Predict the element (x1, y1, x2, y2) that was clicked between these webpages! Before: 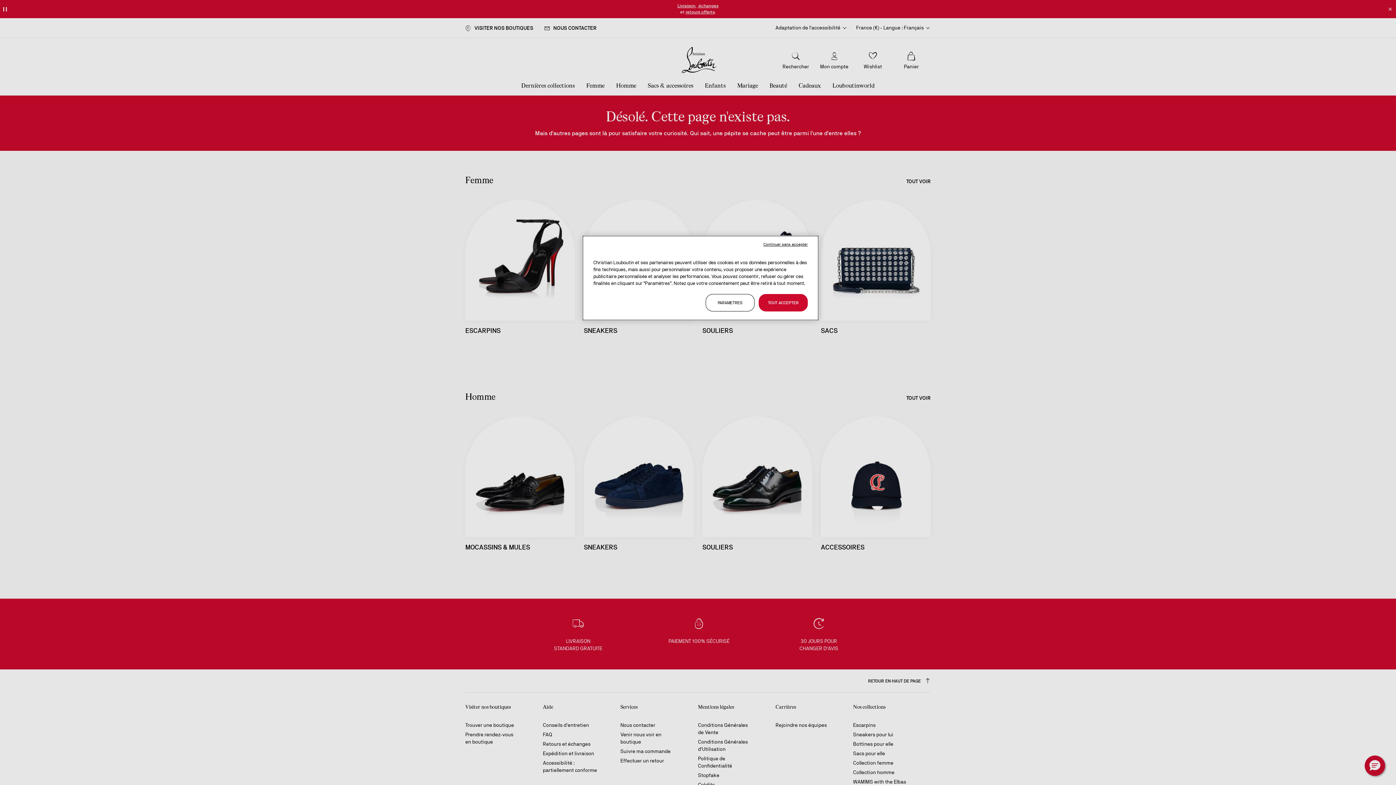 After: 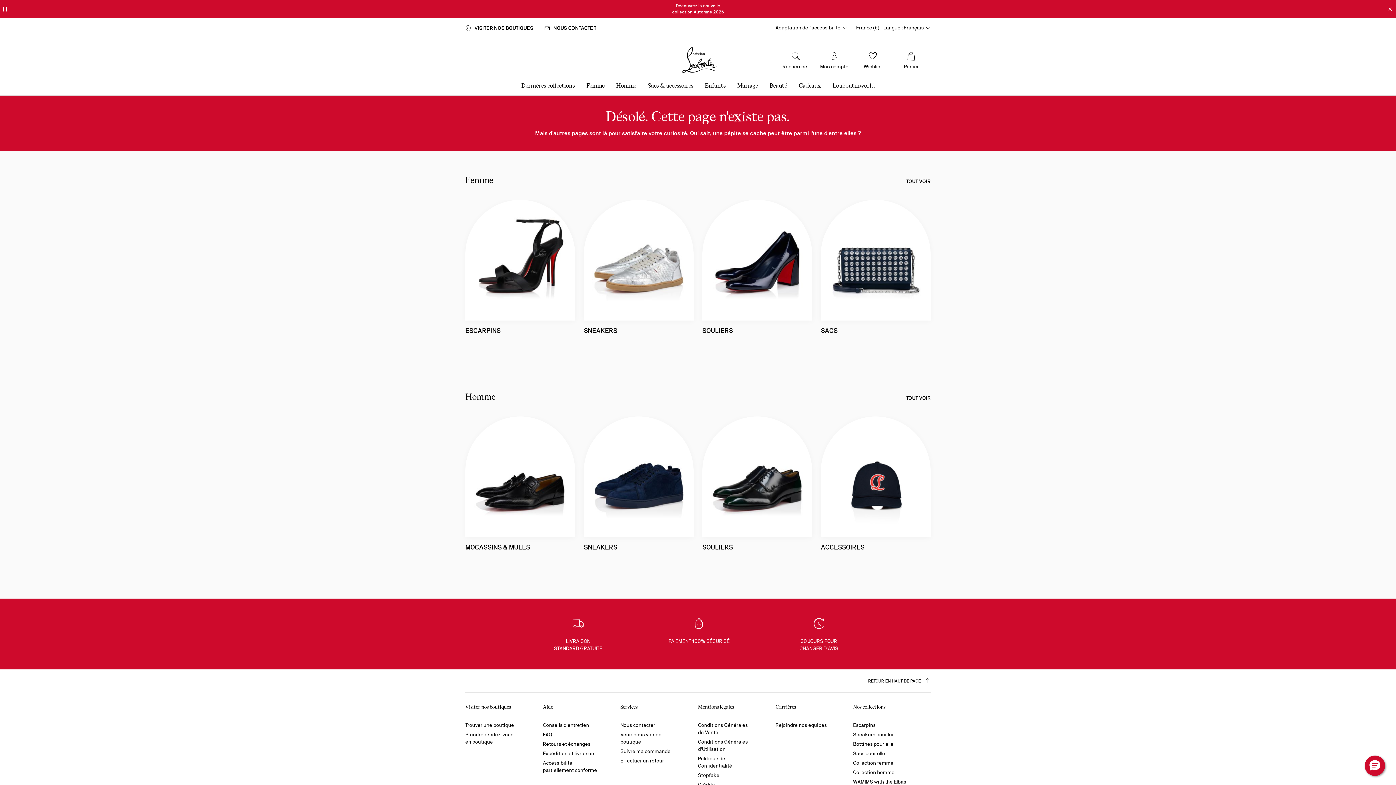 Action: label: Continuer sans accepter bbox: (763, 241, 808, 247)